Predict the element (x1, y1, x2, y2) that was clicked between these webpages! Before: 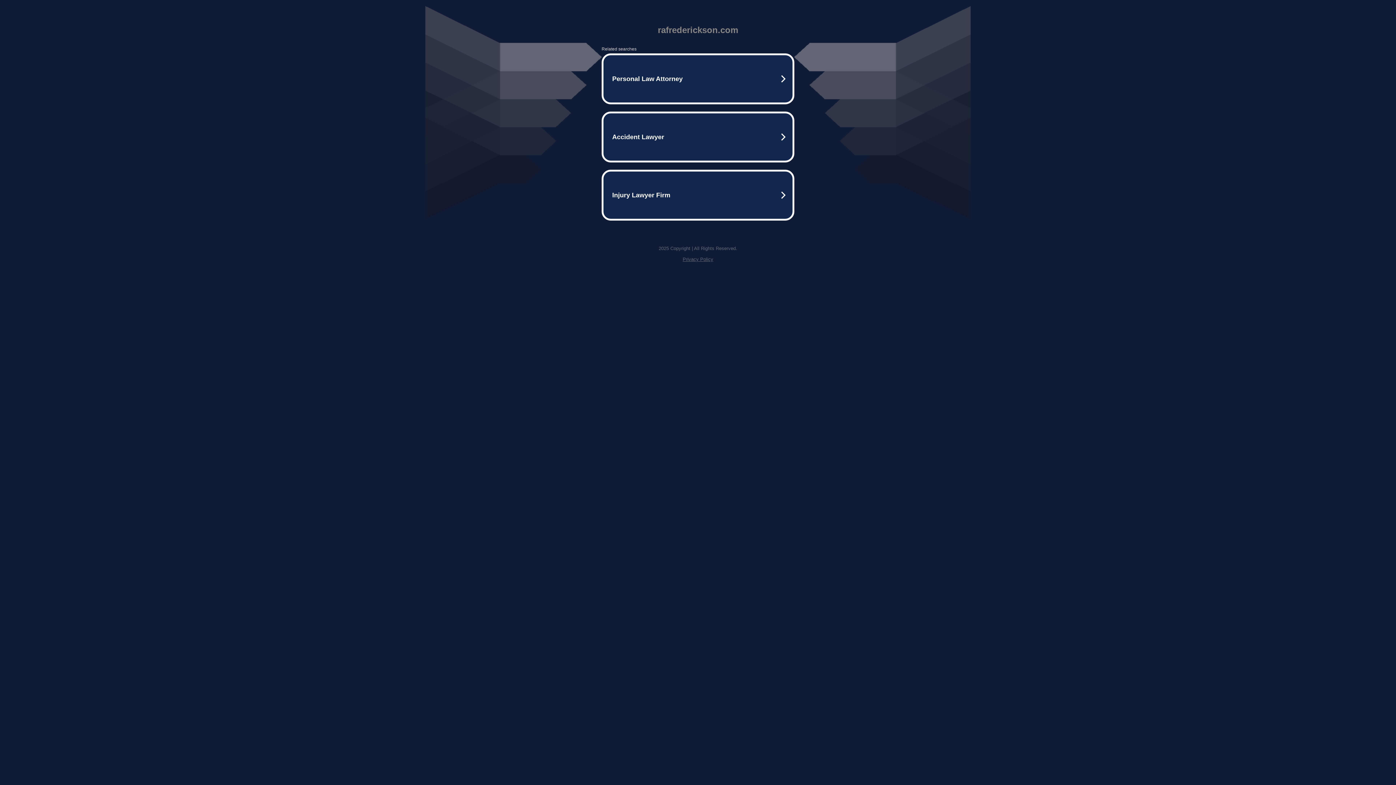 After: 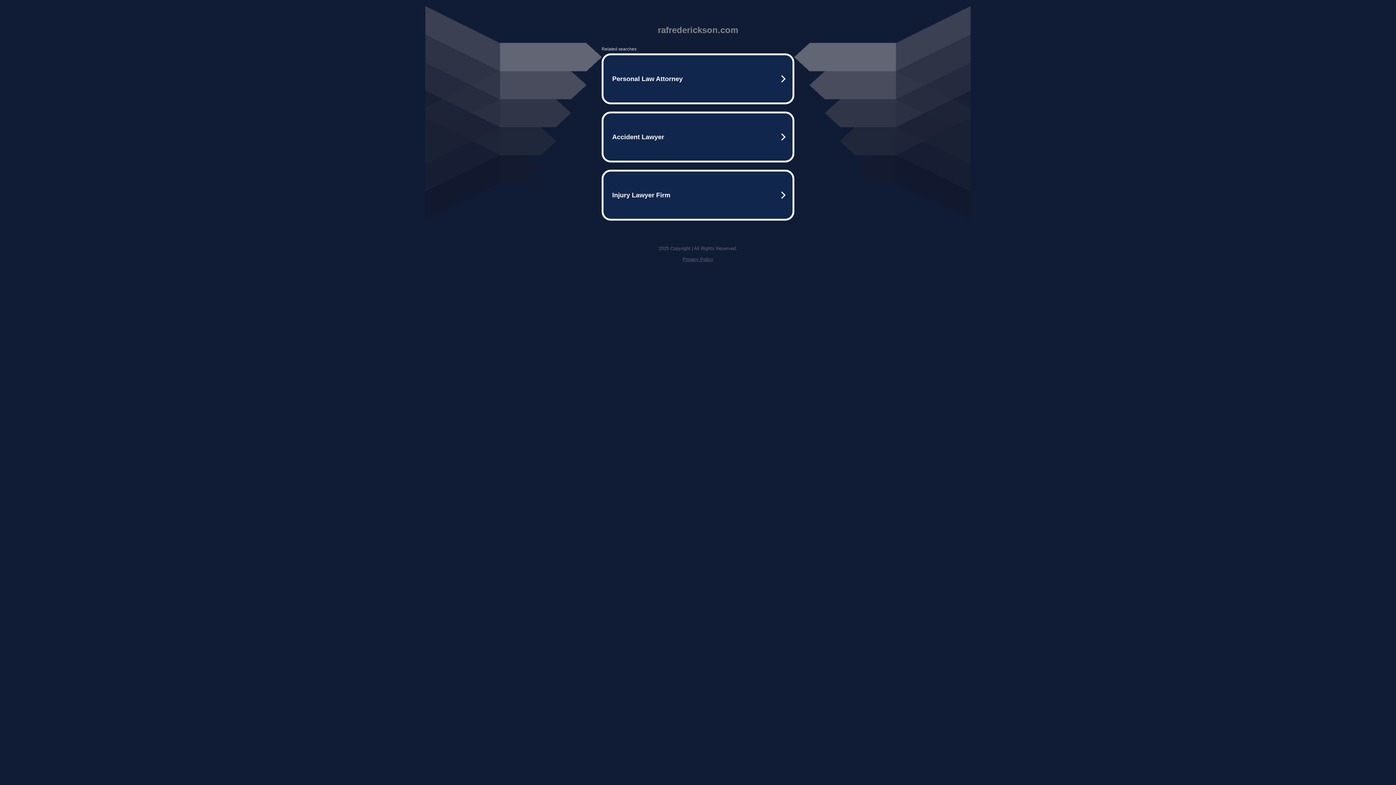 Action: label: Privacy Policy bbox: (682, 256, 713, 262)